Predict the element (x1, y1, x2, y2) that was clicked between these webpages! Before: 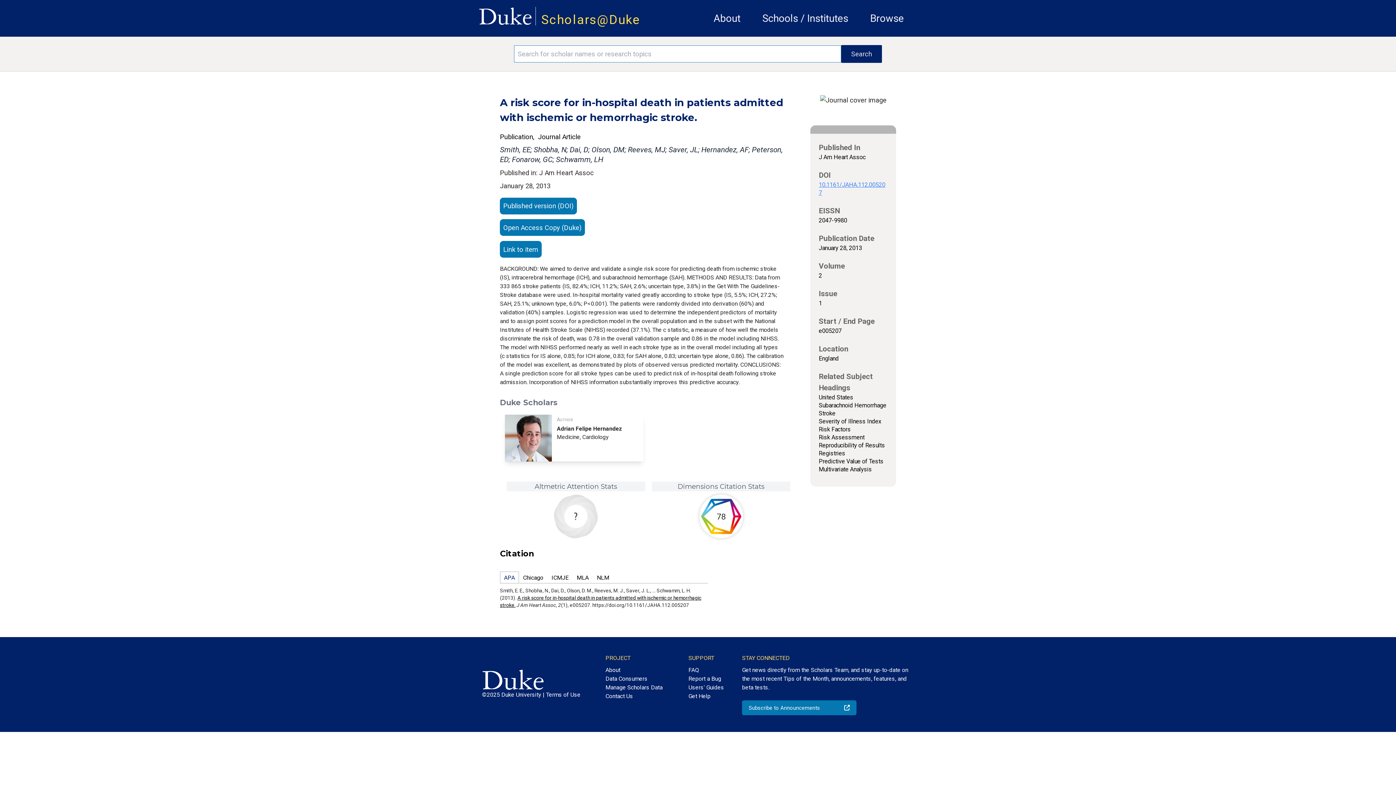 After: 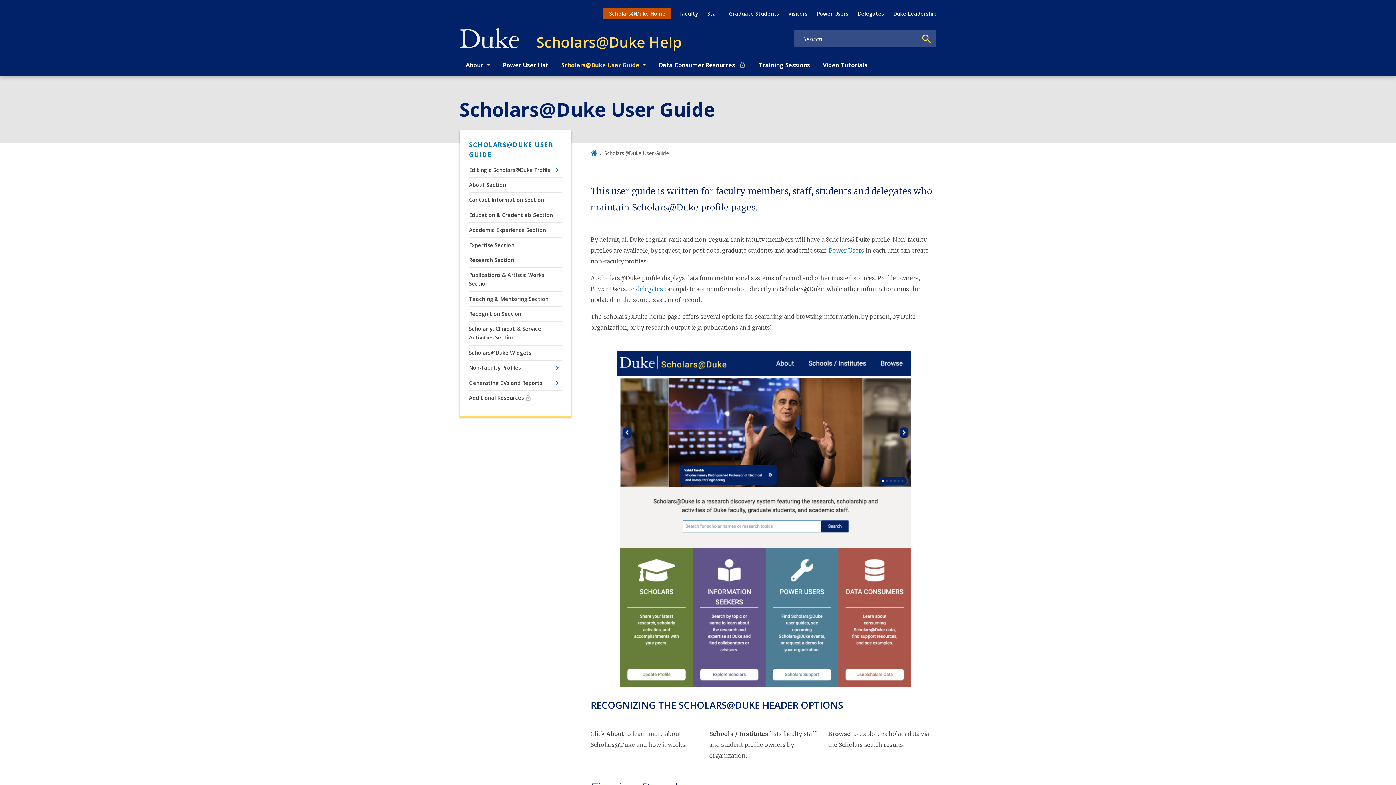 Action: label: Users' Guides bbox: (688, 683, 724, 692)